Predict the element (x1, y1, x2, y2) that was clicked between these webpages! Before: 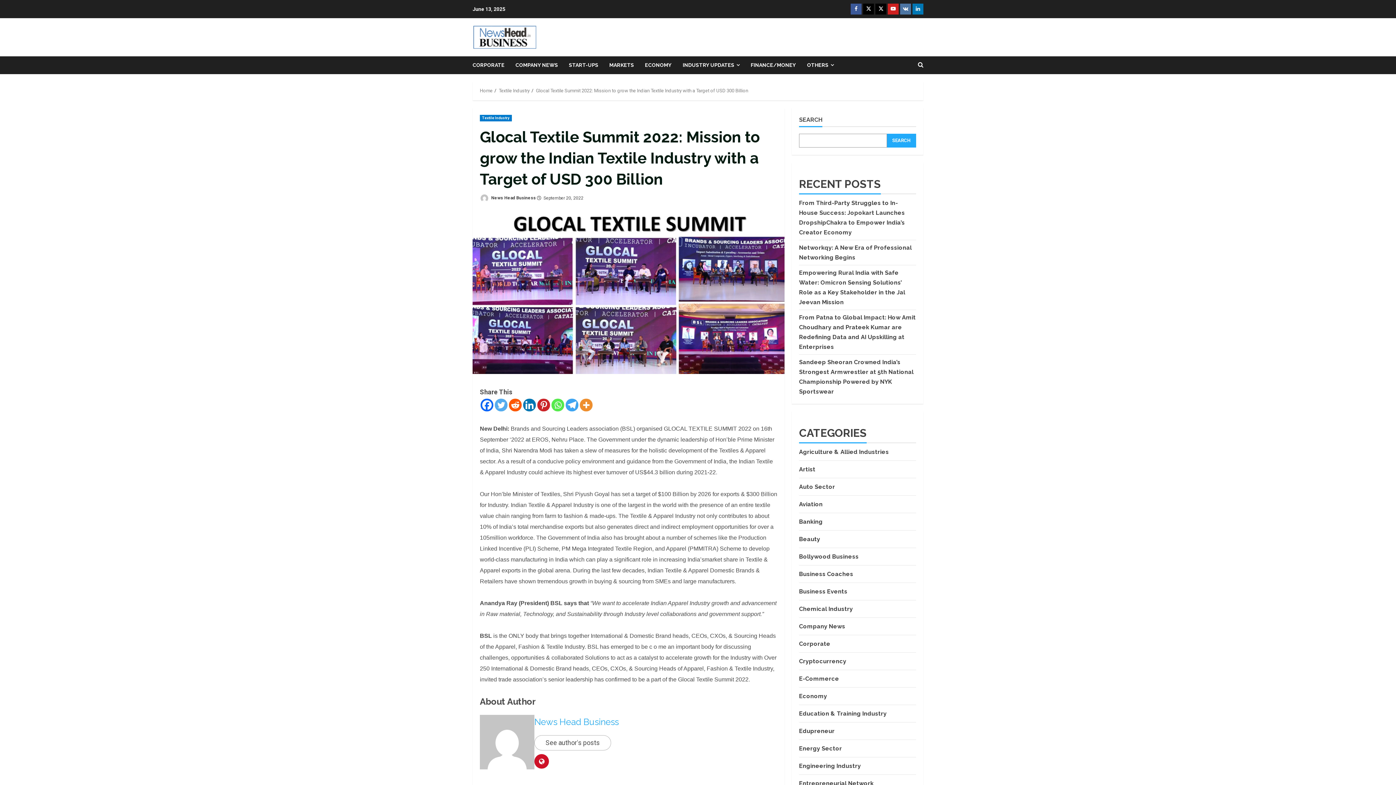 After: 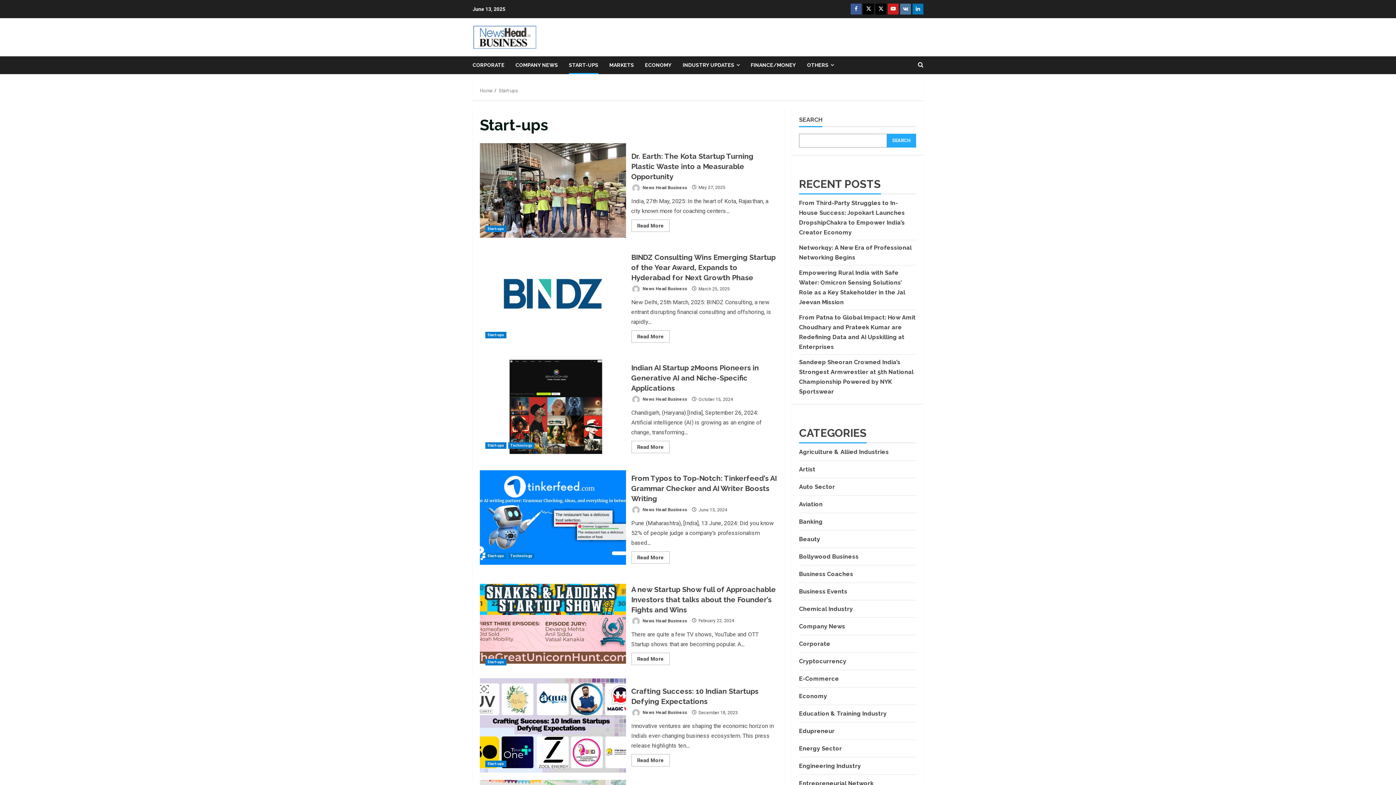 Action: bbox: (563, 56, 604, 74) label: START-UPS